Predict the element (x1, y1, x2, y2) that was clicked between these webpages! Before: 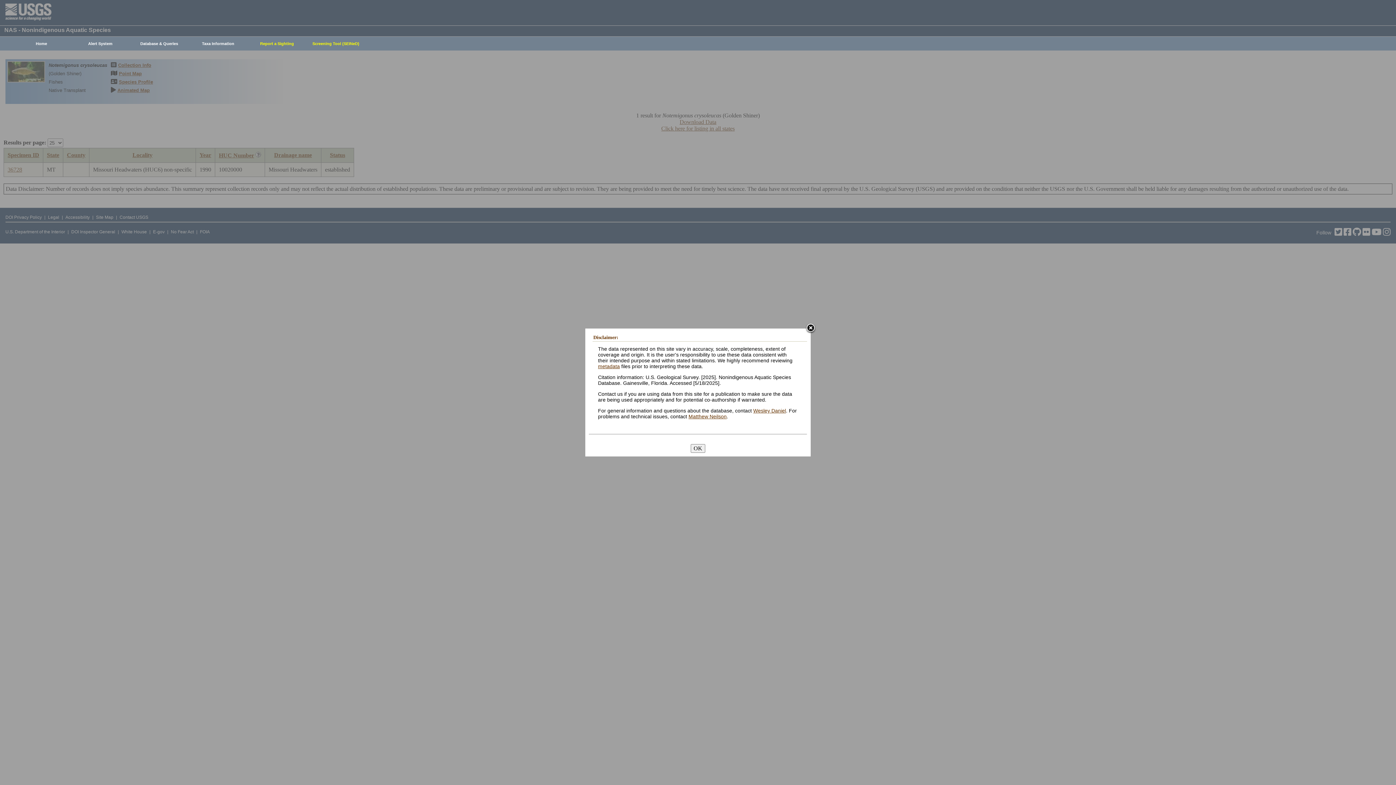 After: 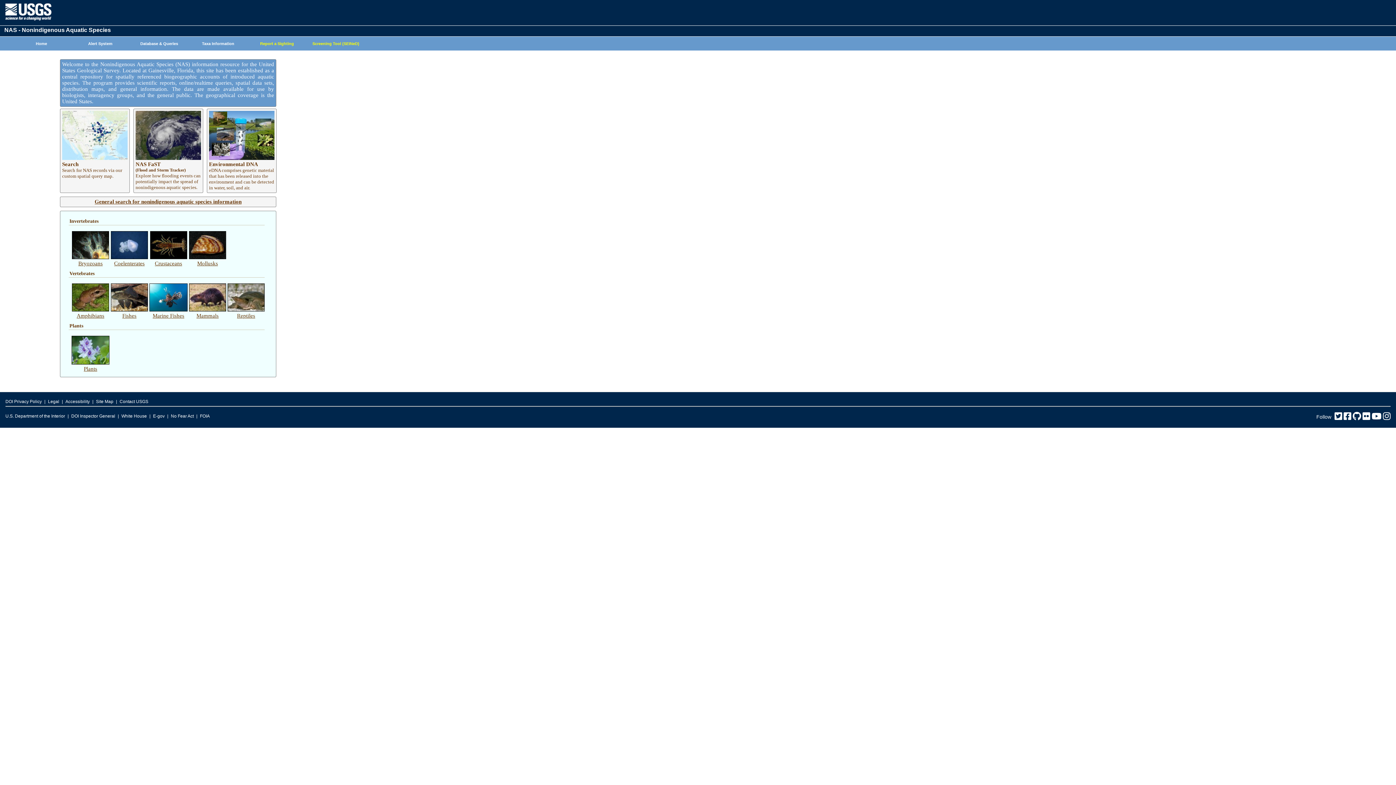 Action: bbox: (8, 37, 70, 50) label: Home